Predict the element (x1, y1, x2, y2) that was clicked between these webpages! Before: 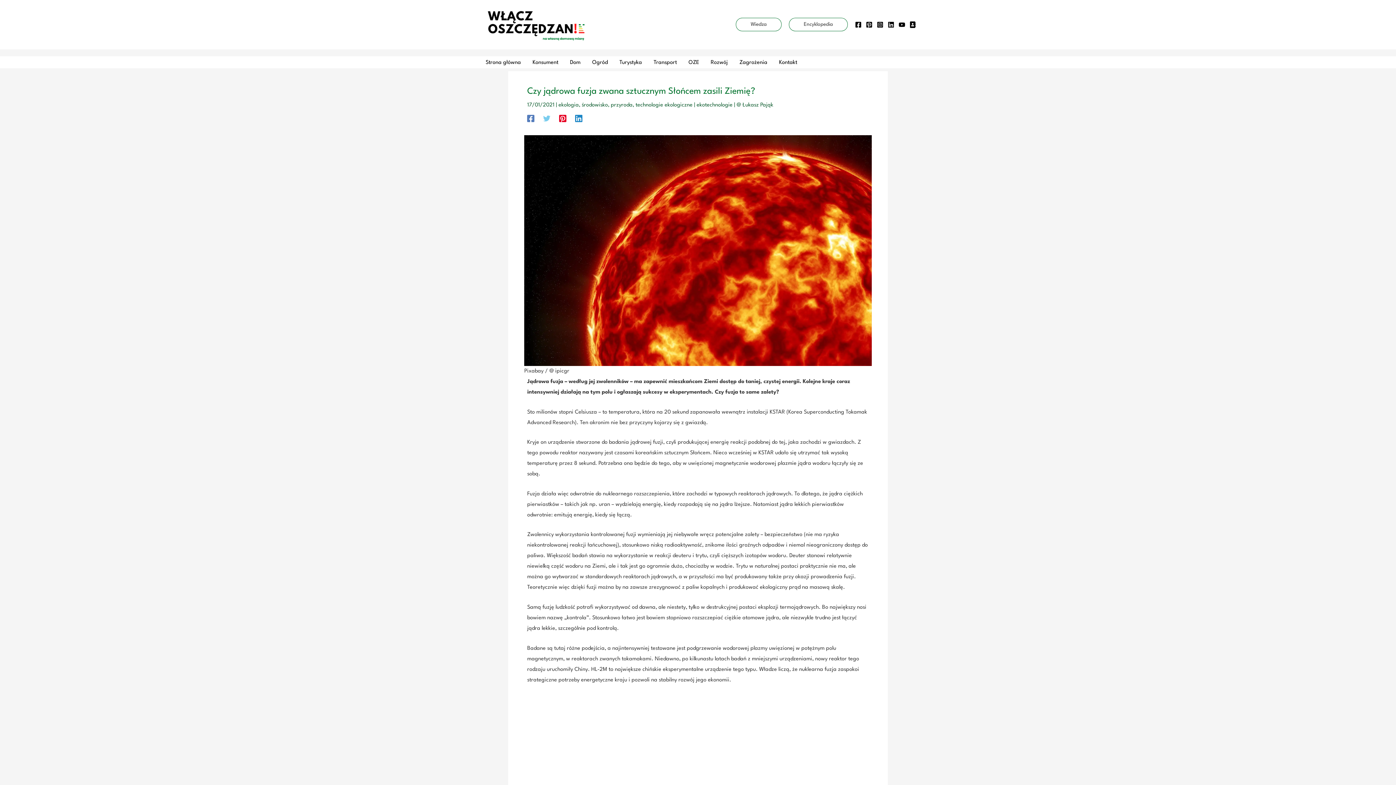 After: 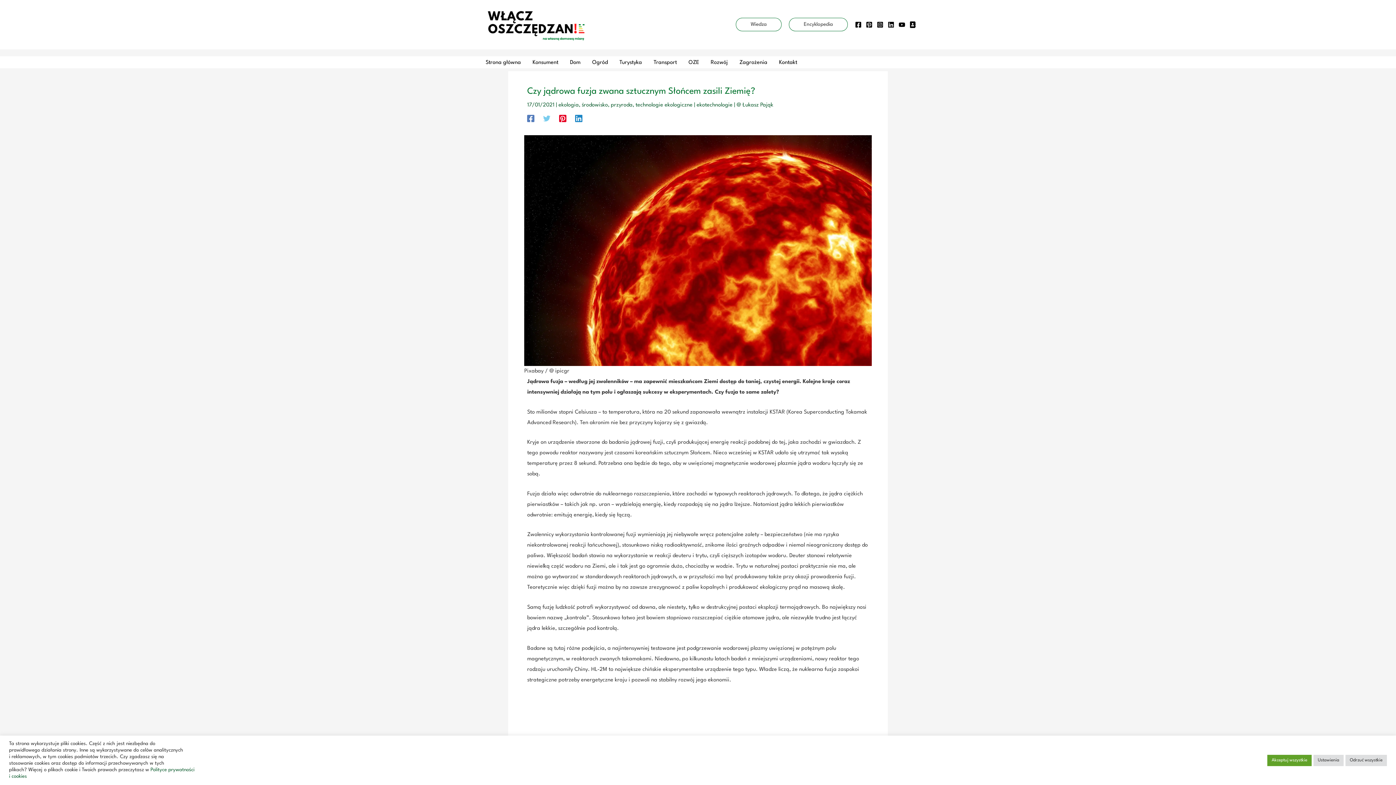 Action: bbox: (909, 21, 916, 27) label: Behance